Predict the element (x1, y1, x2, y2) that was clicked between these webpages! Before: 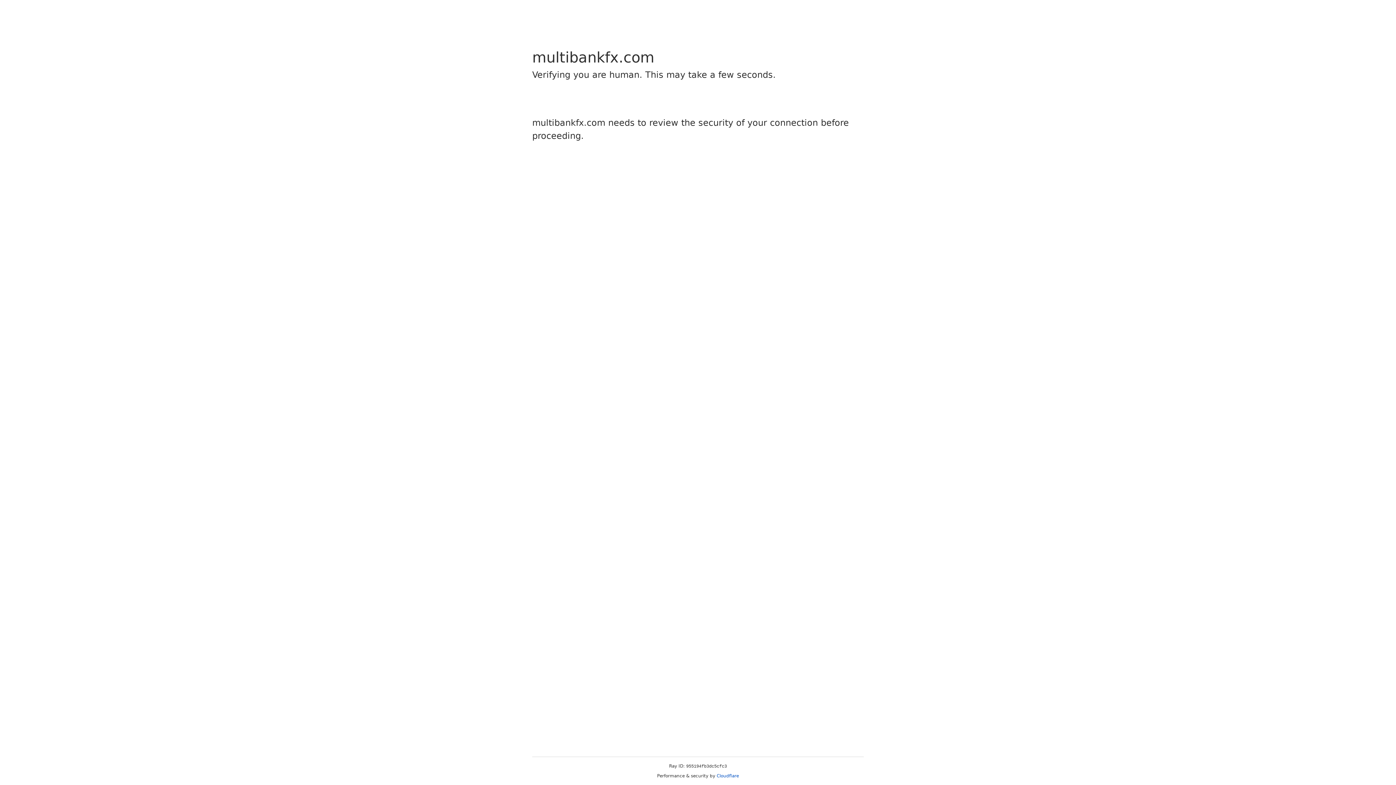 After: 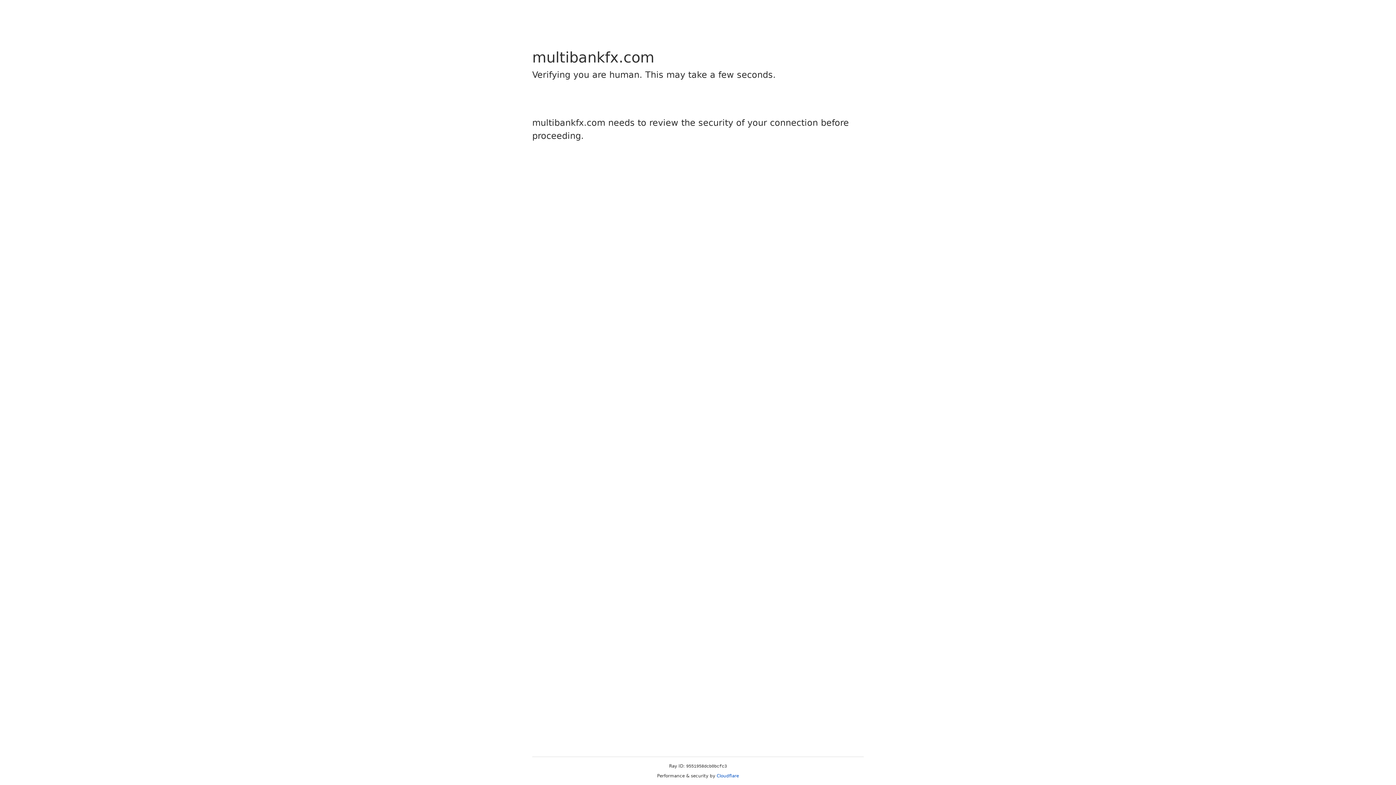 Action: bbox: (716, 773, 739, 778) label: Cloudflare